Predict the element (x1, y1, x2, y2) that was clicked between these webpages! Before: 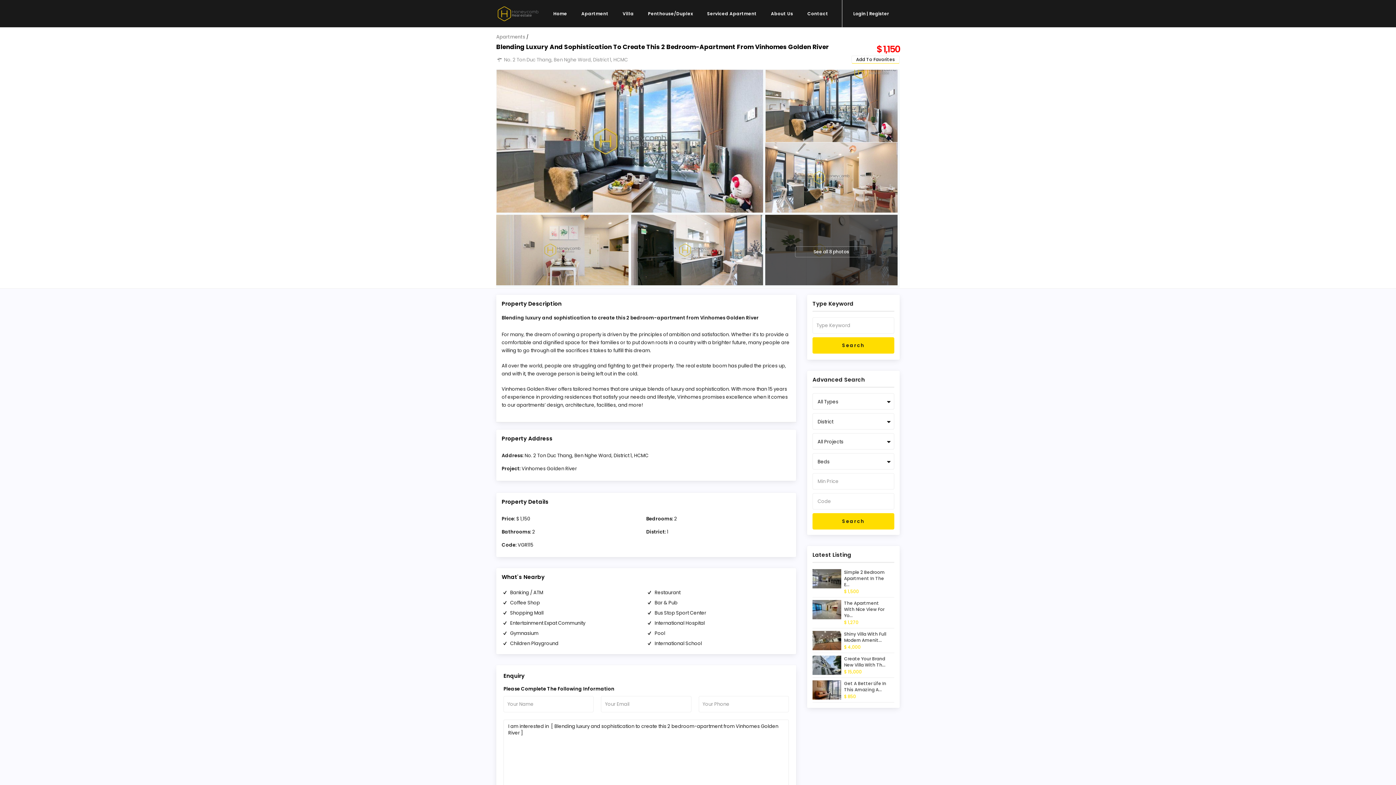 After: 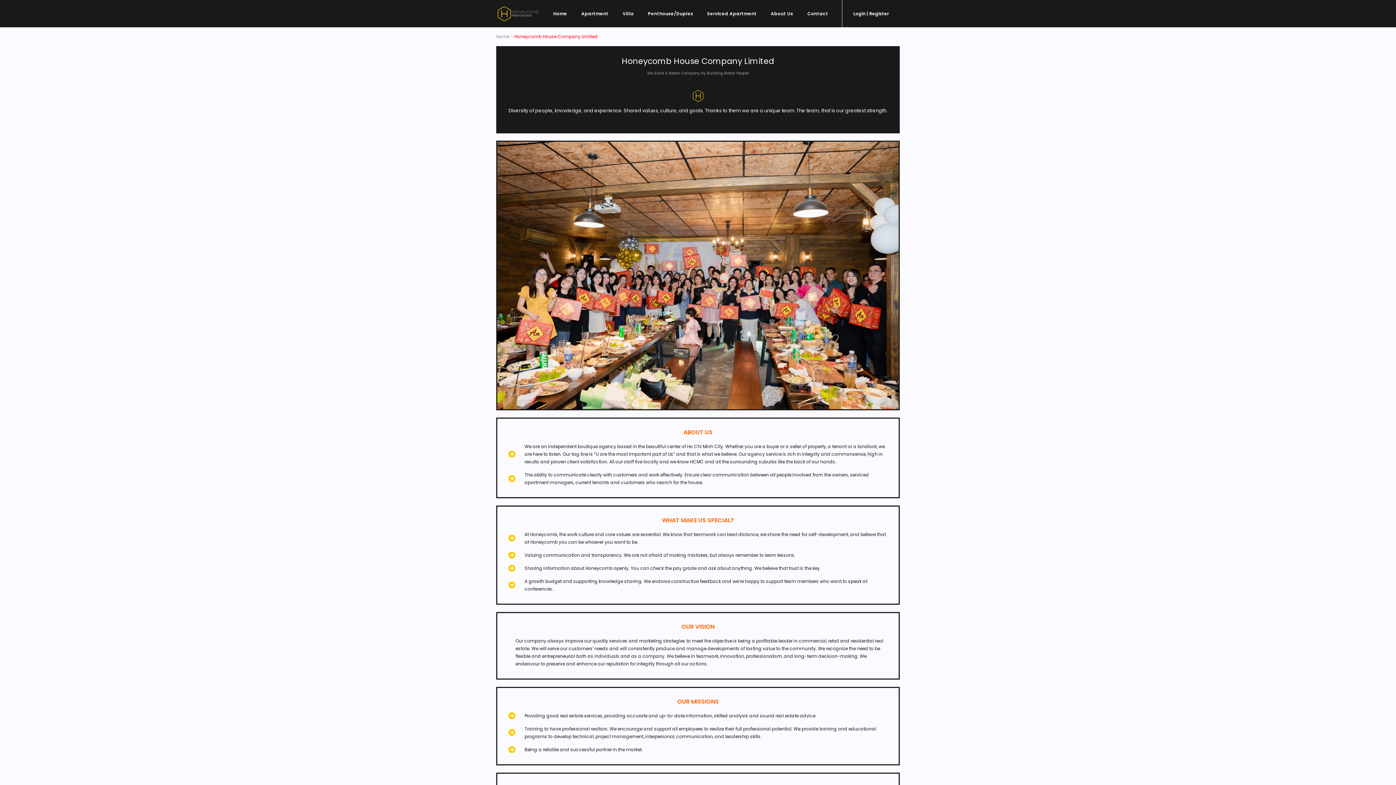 Action: bbox: (764, 0, 799, 27) label: About Us